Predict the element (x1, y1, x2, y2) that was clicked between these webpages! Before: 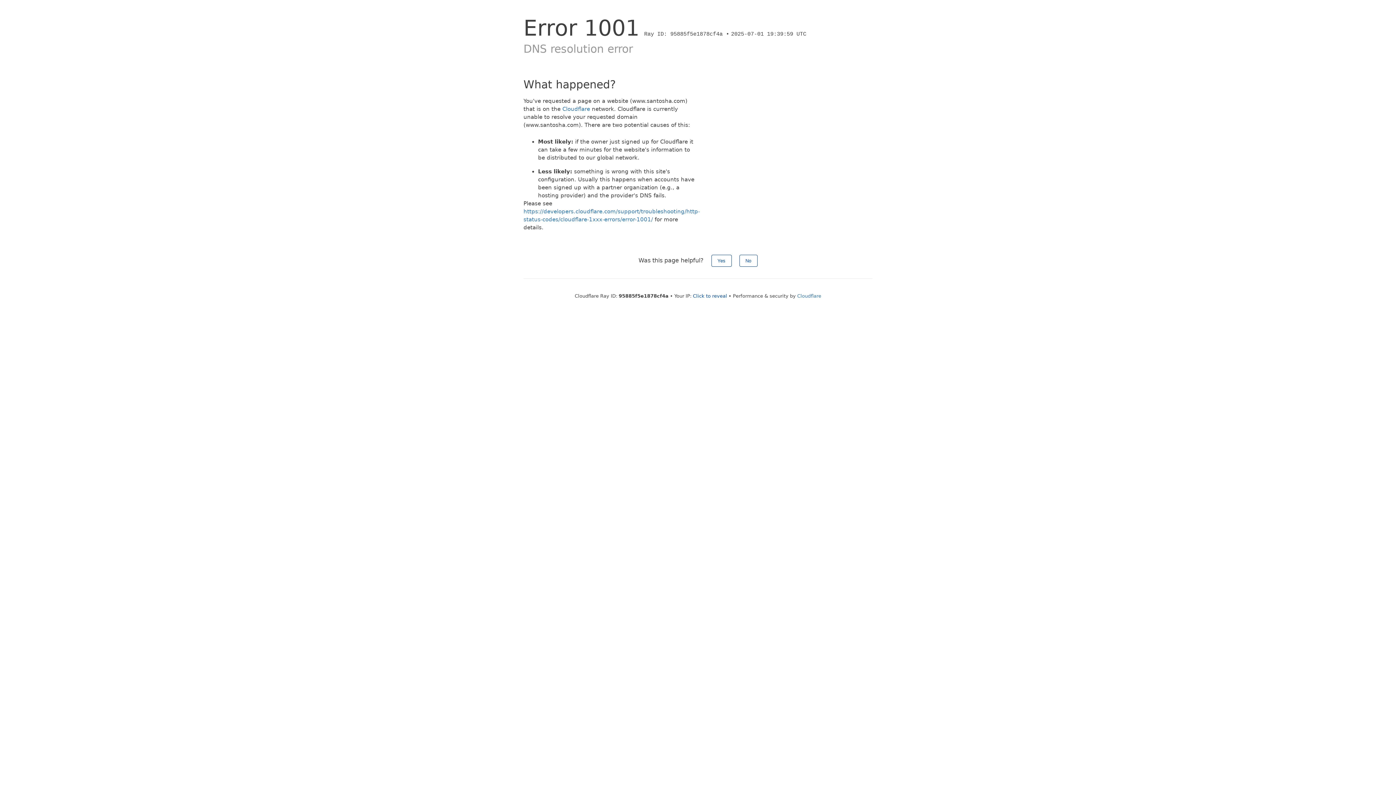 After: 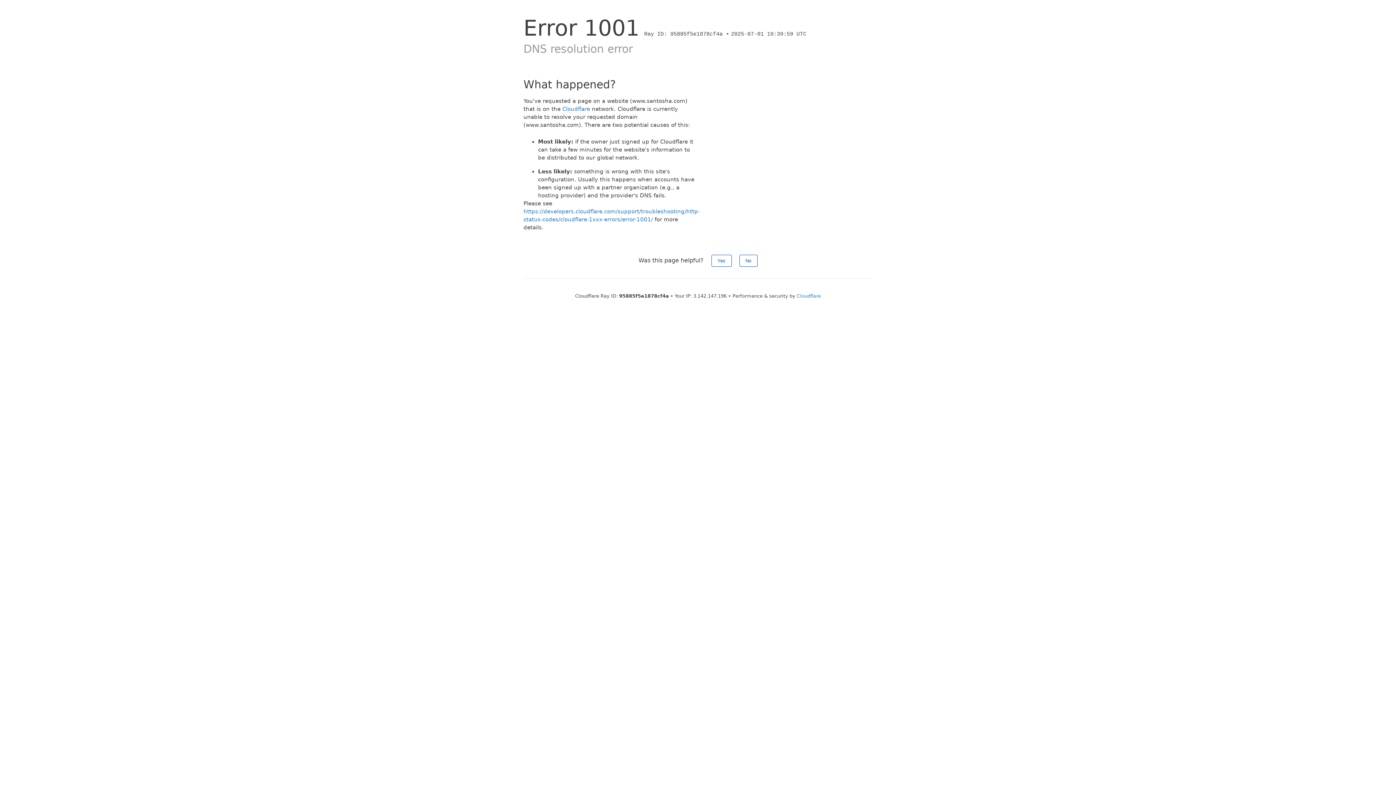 Action: bbox: (693, 293, 727, 298) label: Click to reveal